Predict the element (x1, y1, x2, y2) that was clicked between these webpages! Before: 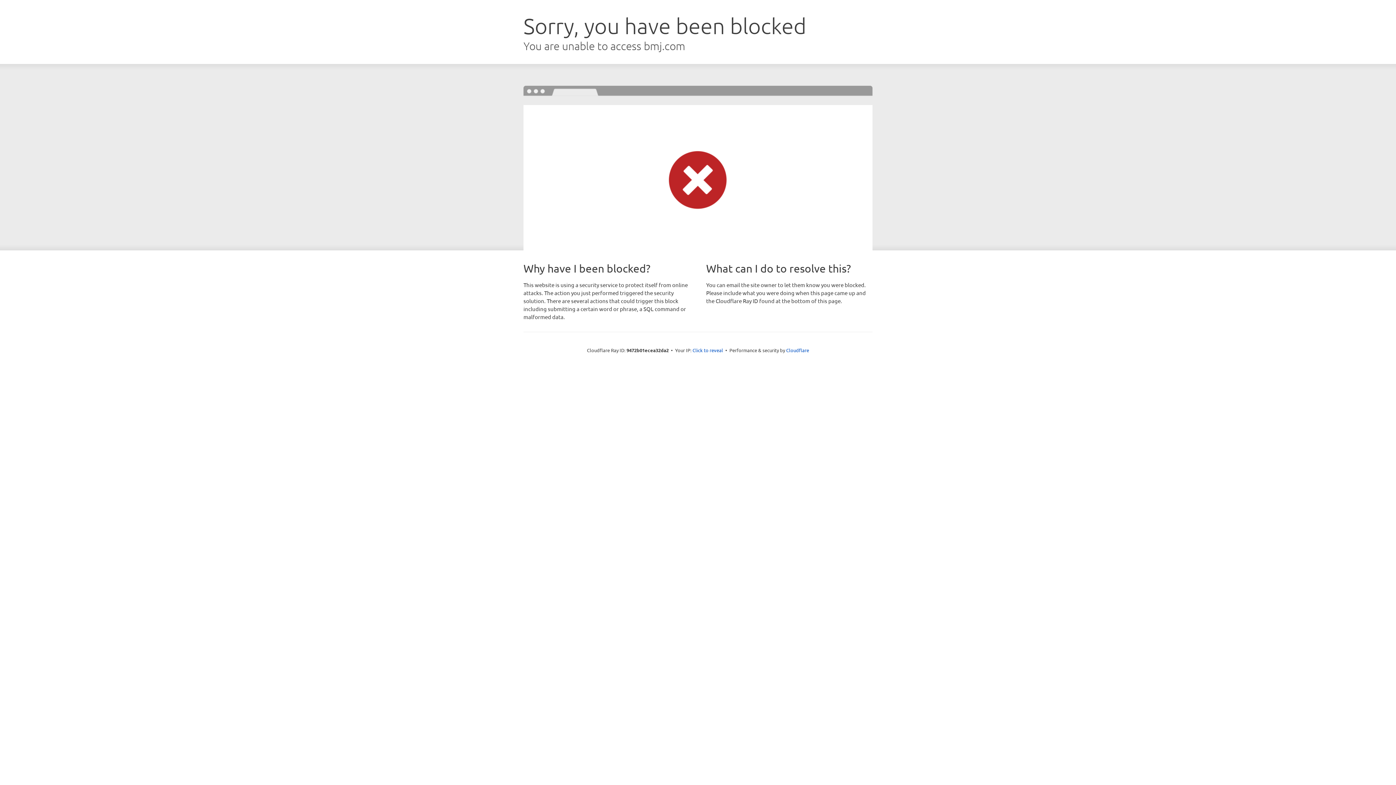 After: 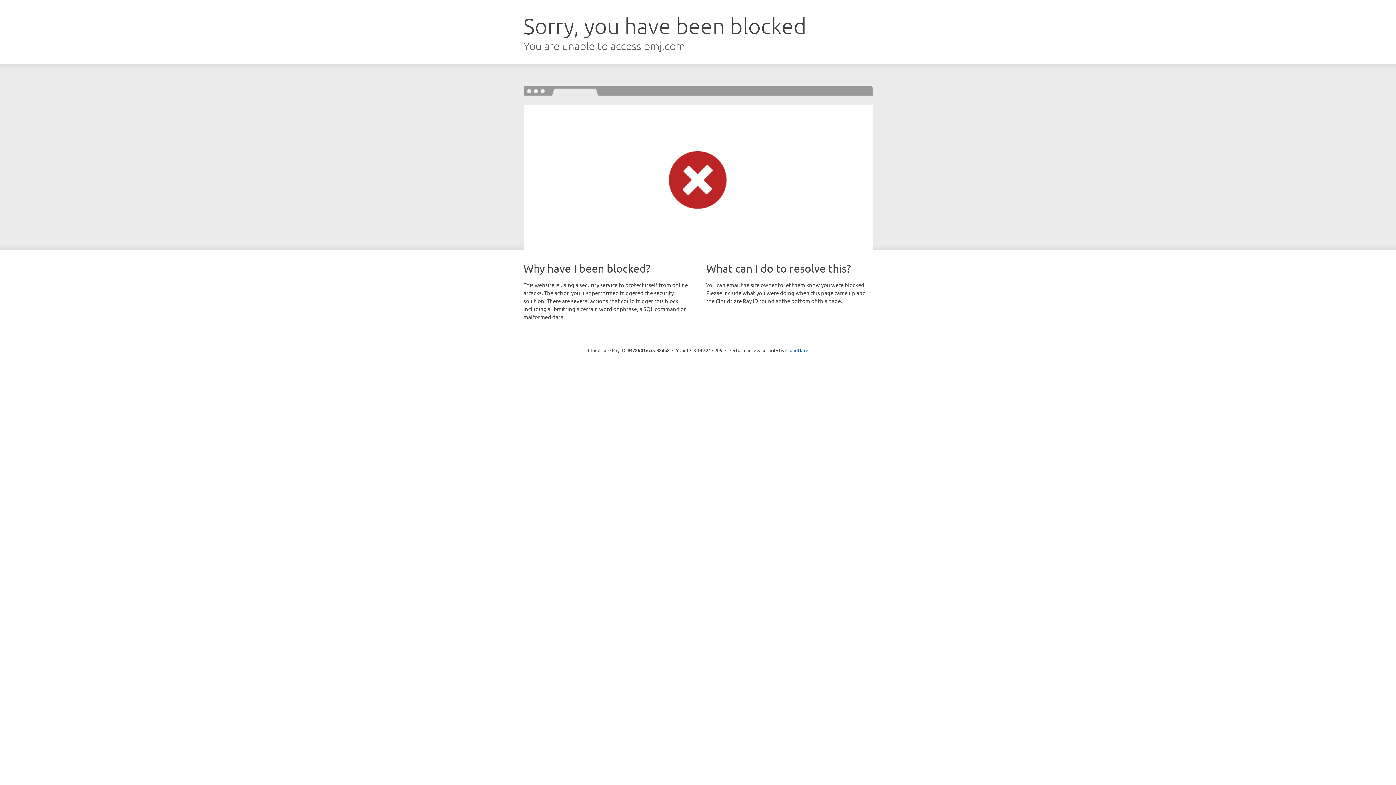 Action: bbox: (692, 346, 723, 353) label: Click to reveal